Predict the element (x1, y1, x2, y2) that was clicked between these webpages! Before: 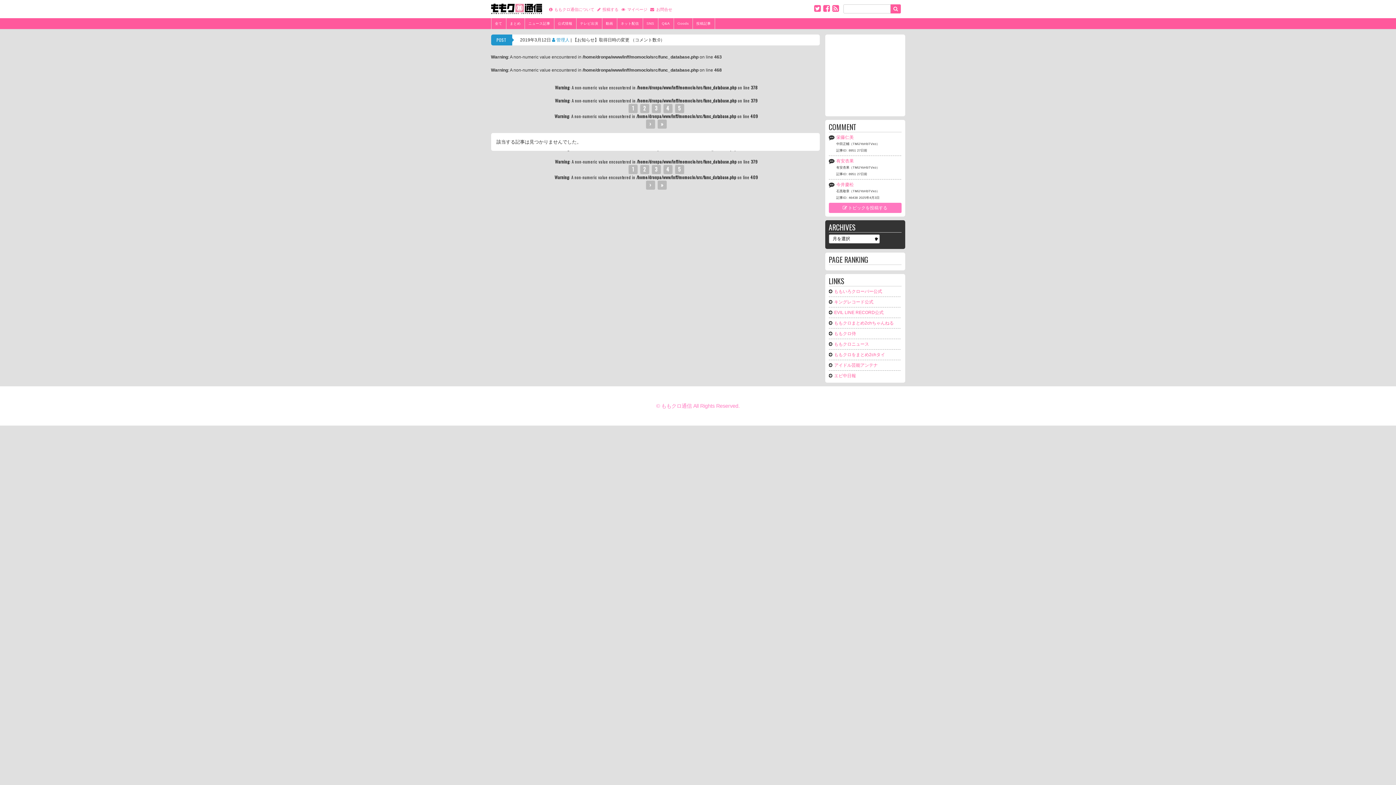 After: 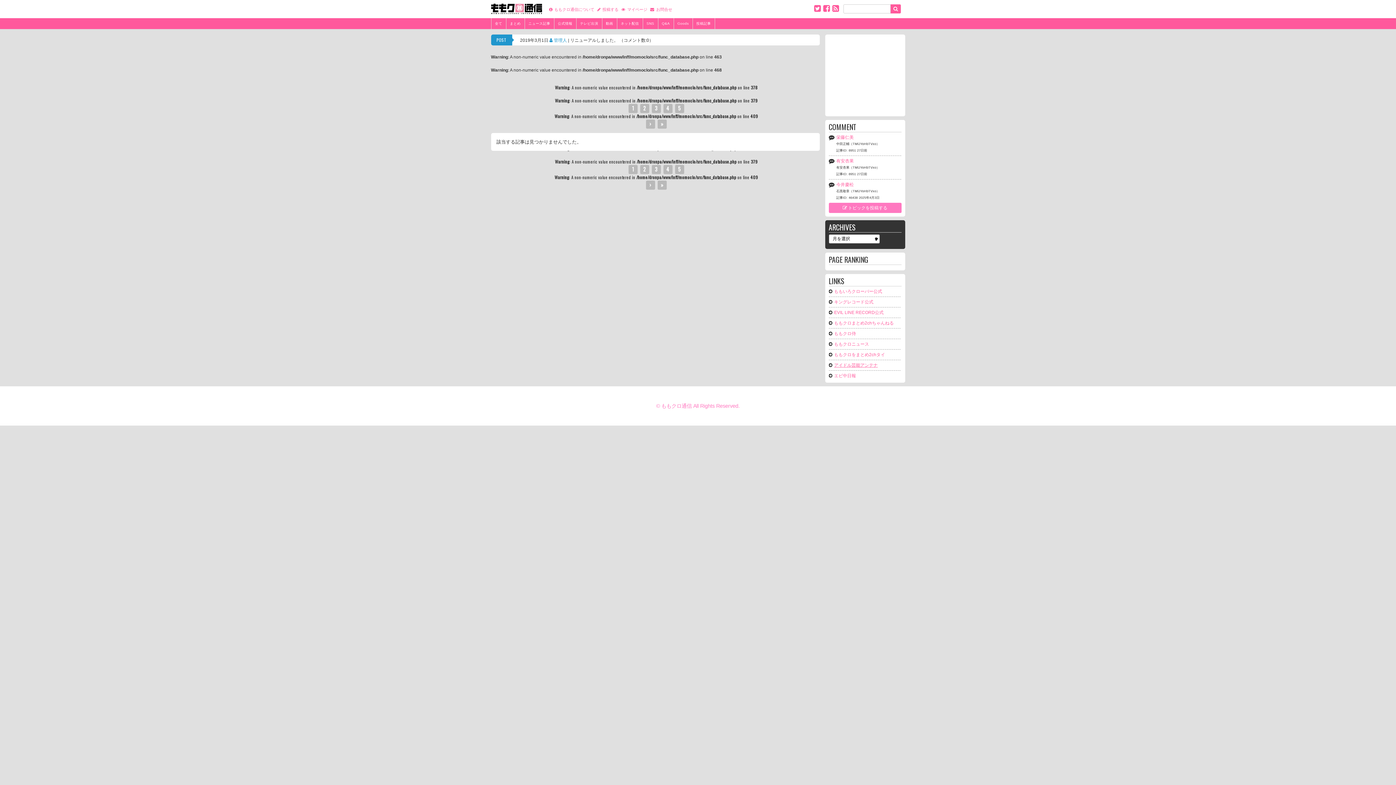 Action: label: アイドル芸能アンテナ bbox: (834, 362, 878, 368)